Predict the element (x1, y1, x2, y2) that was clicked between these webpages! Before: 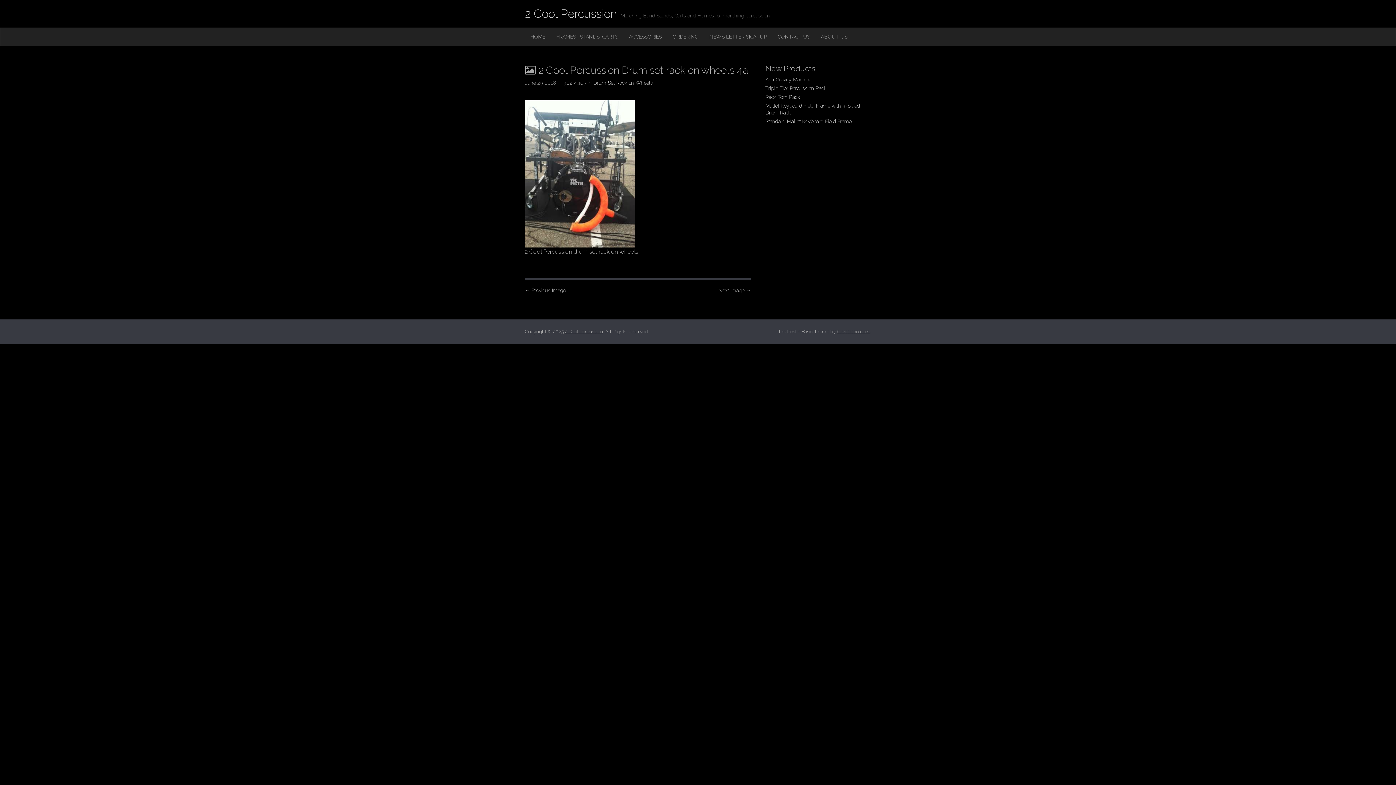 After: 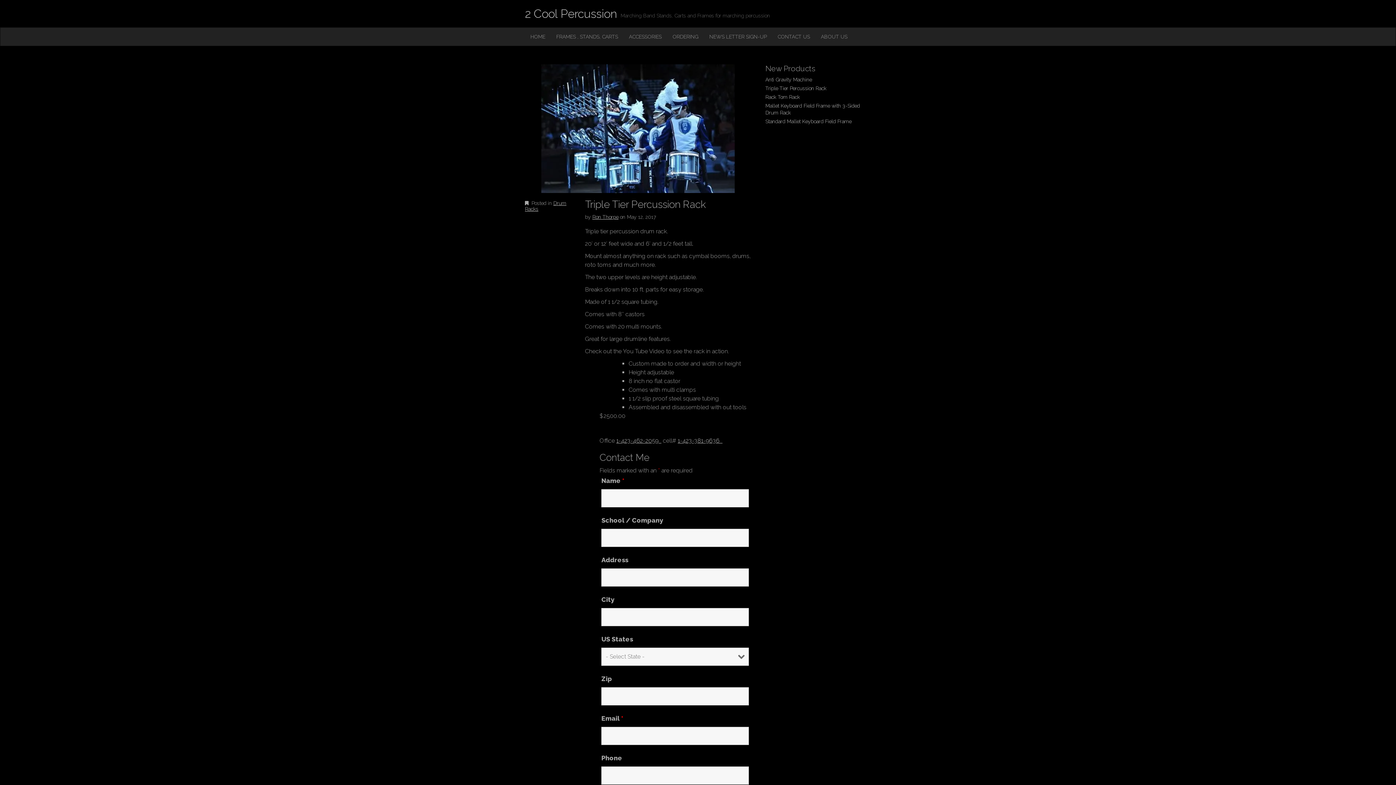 Action: bbox: (765, 85, 826, 91) label: Triple Tier Percussion Rack